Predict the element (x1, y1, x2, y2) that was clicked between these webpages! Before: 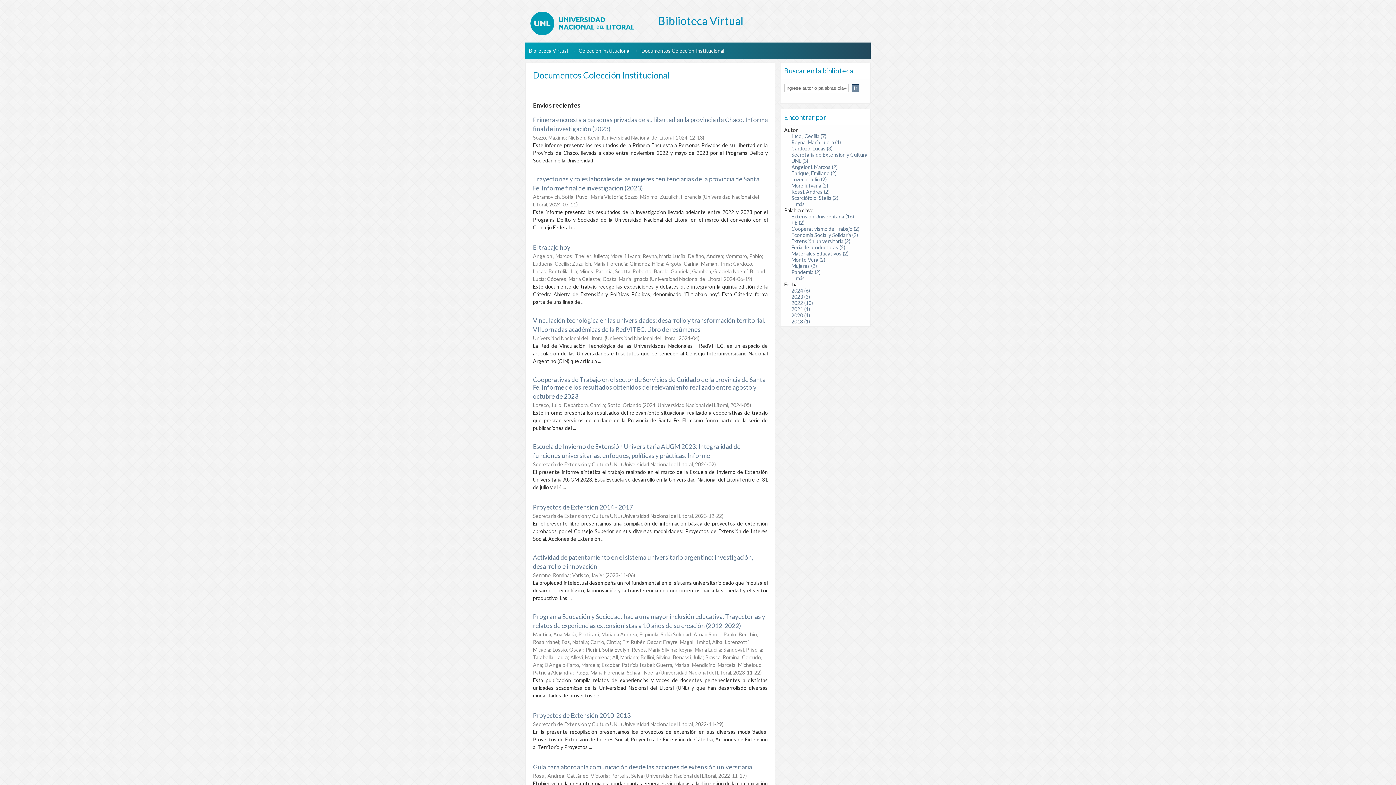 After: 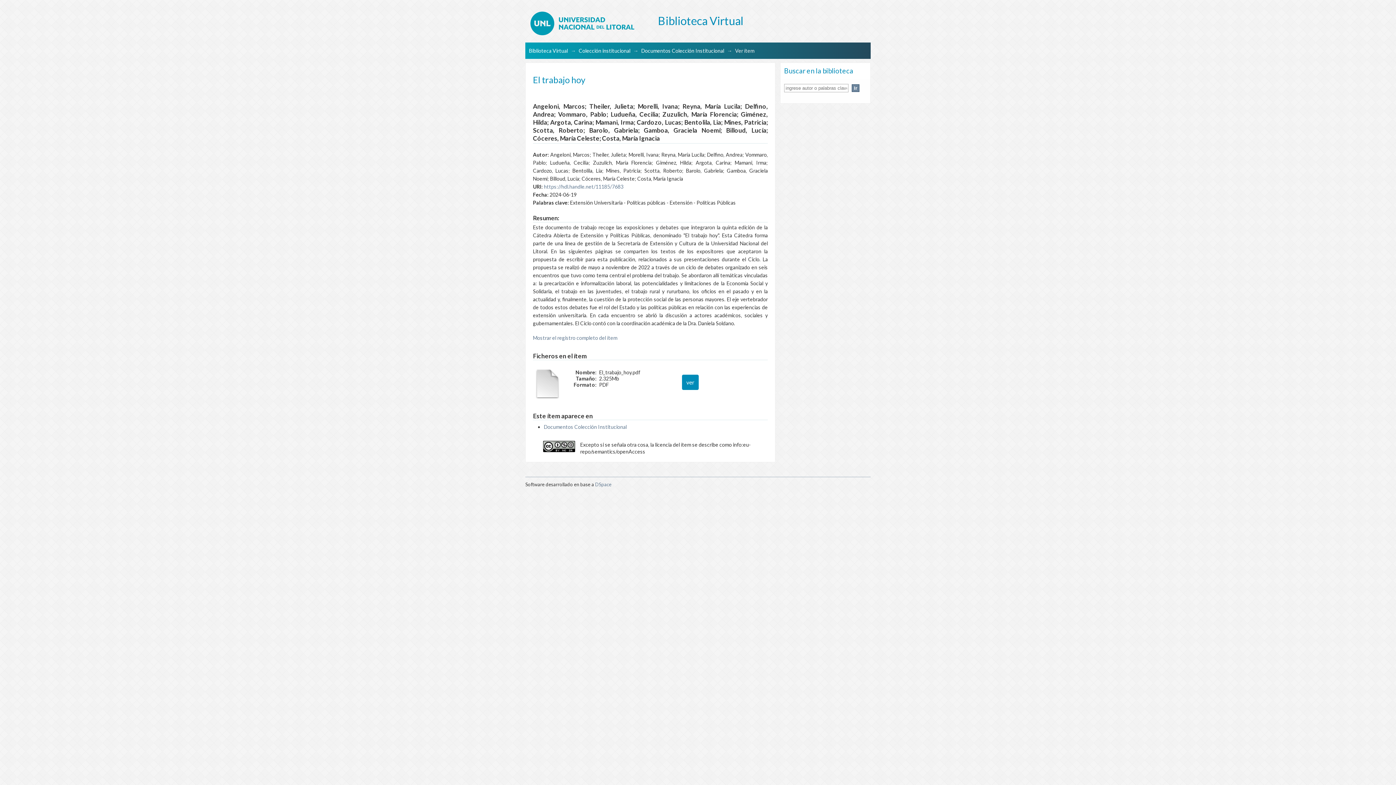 Action: bbox: (533, 243, 570, 251) label: El trabajo hoy